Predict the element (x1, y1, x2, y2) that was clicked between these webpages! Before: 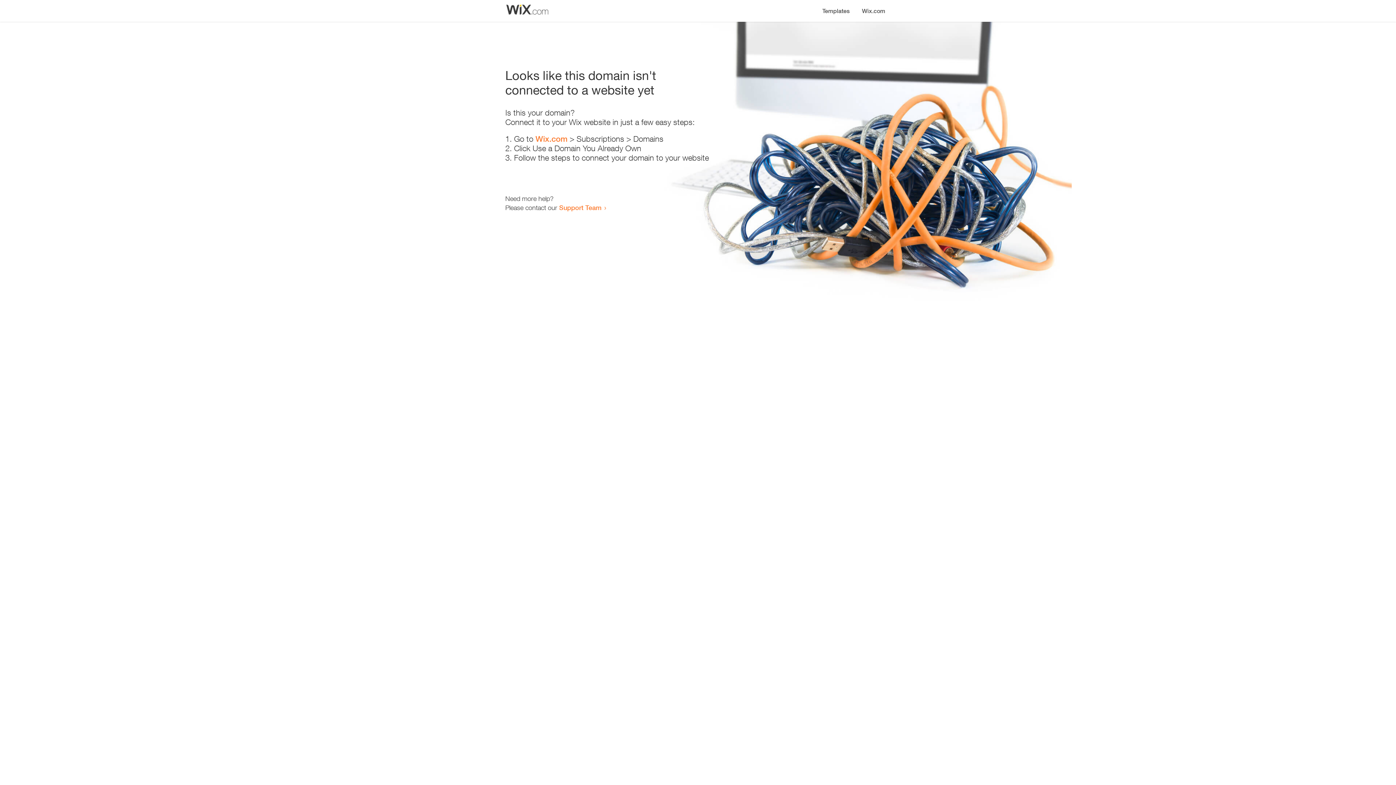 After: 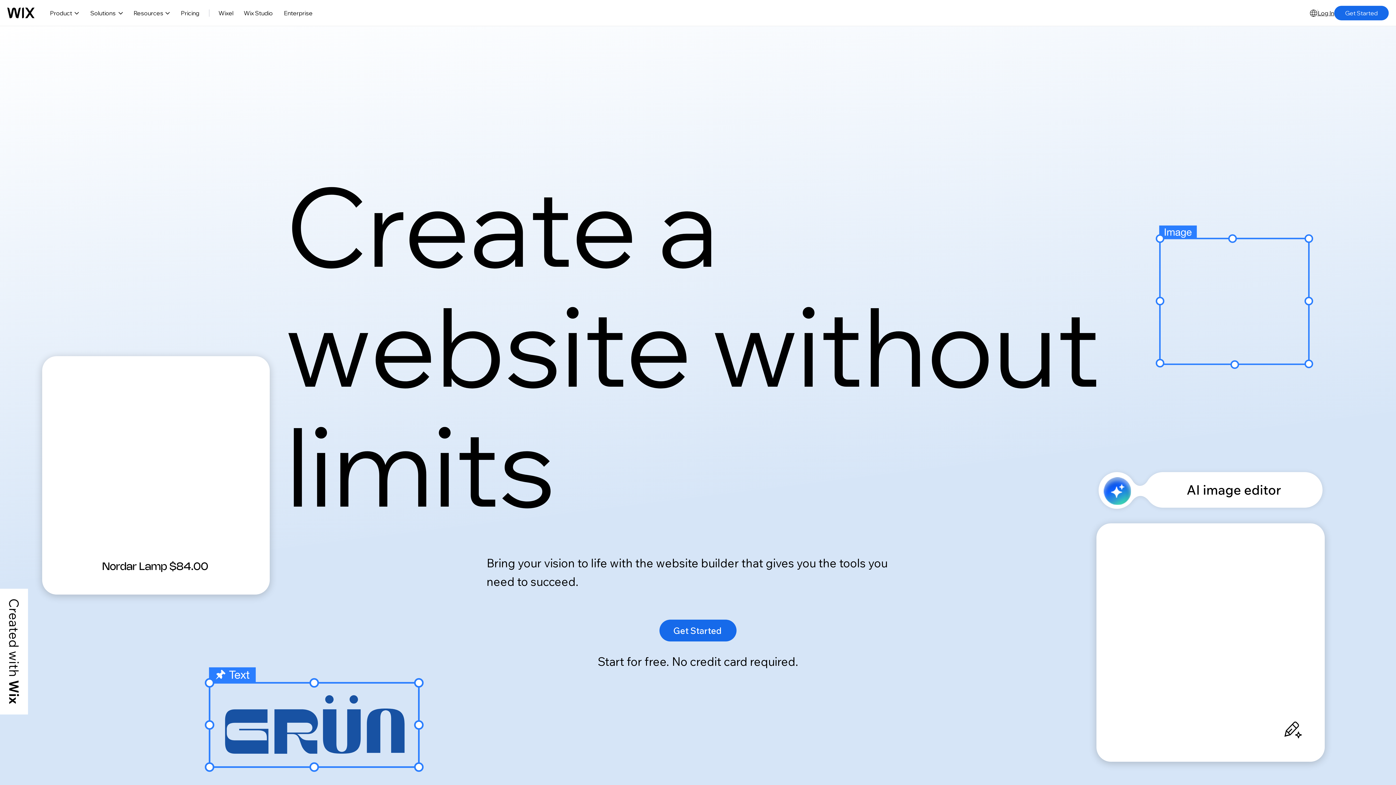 Action: bbox: (856, 0, 890, 14) label: Wix.com